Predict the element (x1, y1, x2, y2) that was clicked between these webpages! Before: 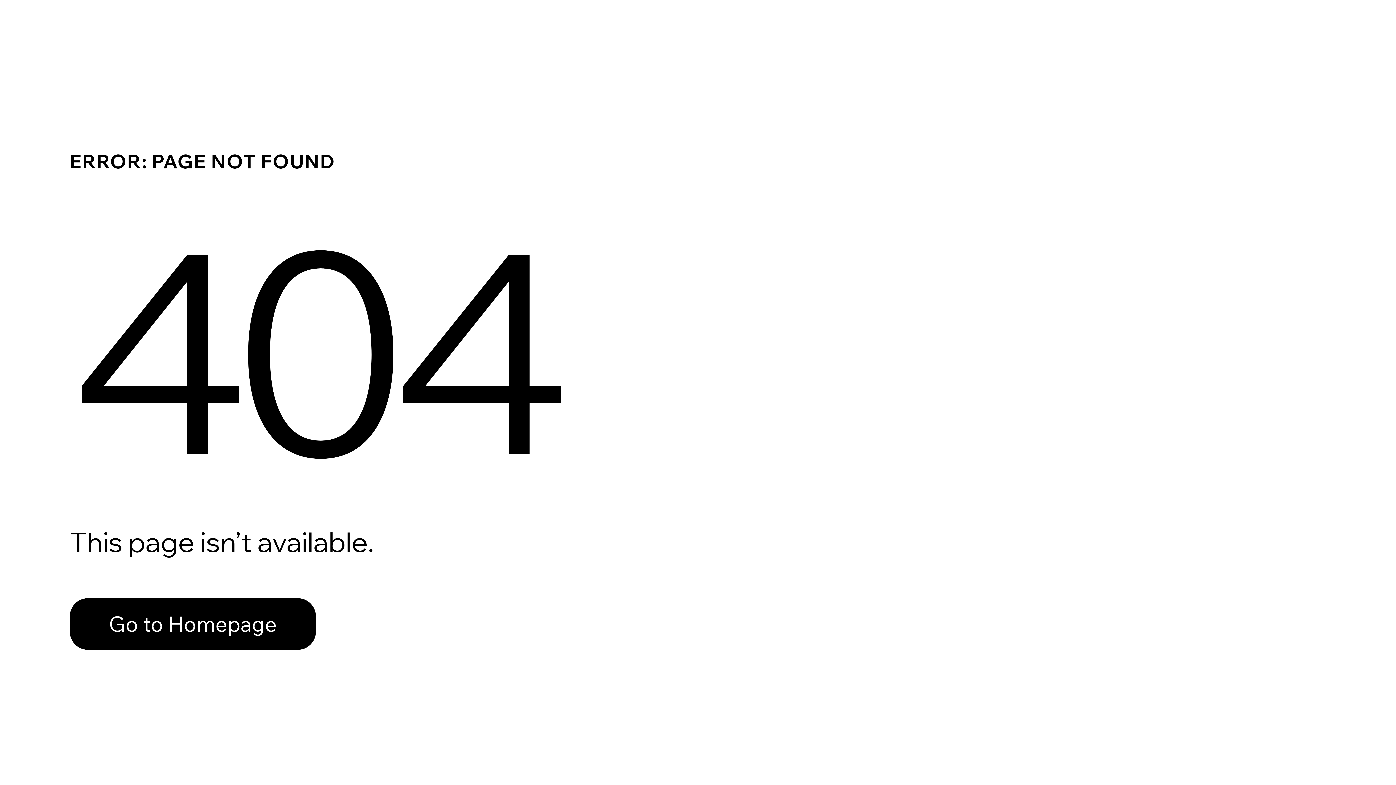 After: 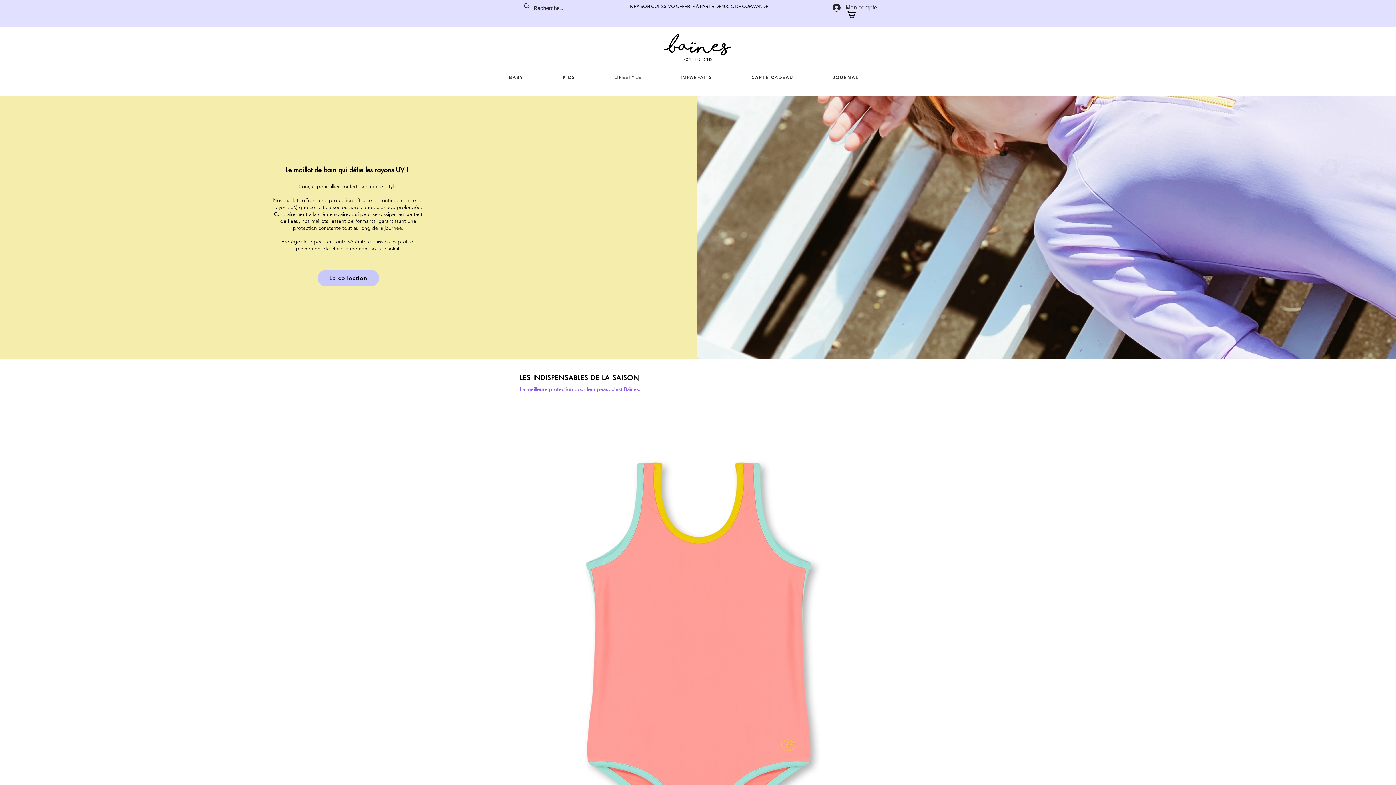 Action: label: Go to Homepage bbox: (69, 582, 768, 659)